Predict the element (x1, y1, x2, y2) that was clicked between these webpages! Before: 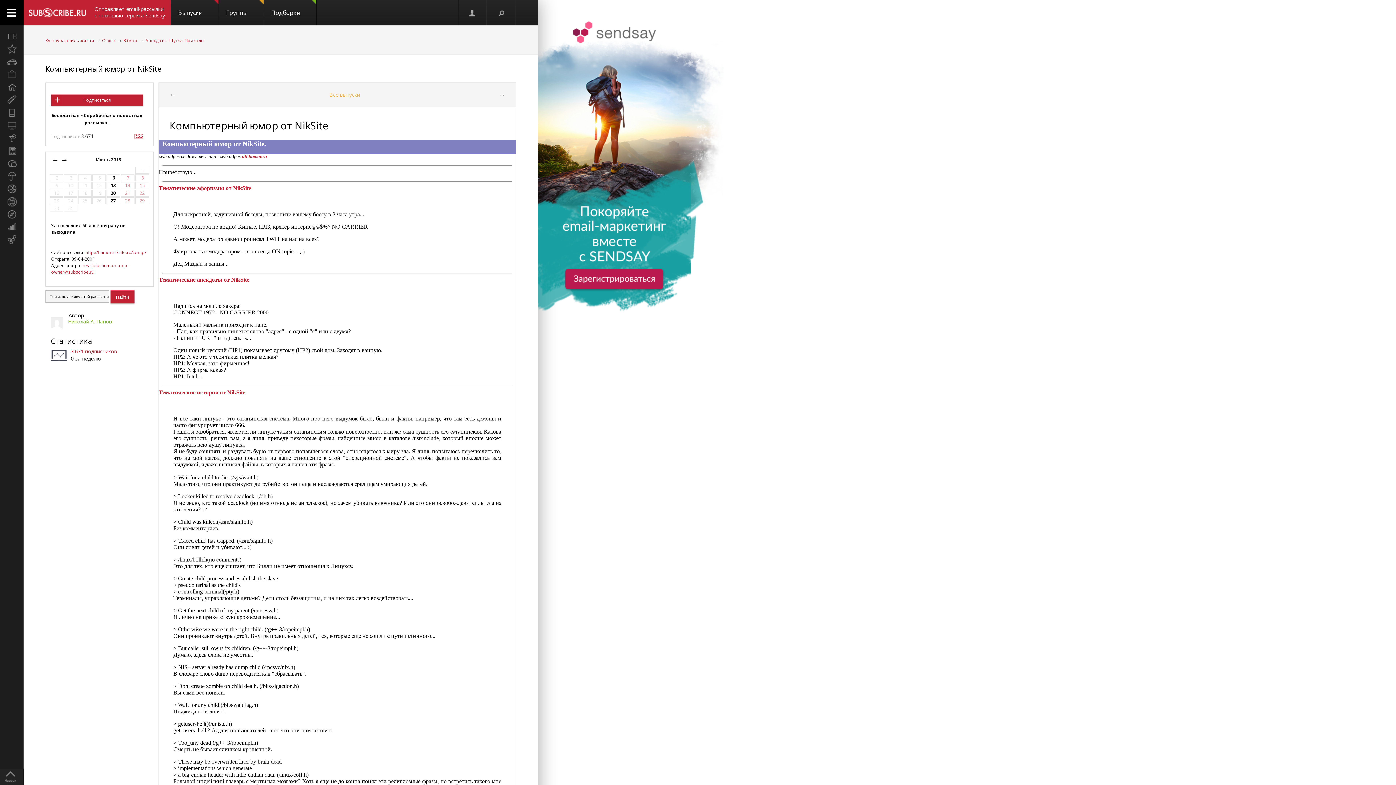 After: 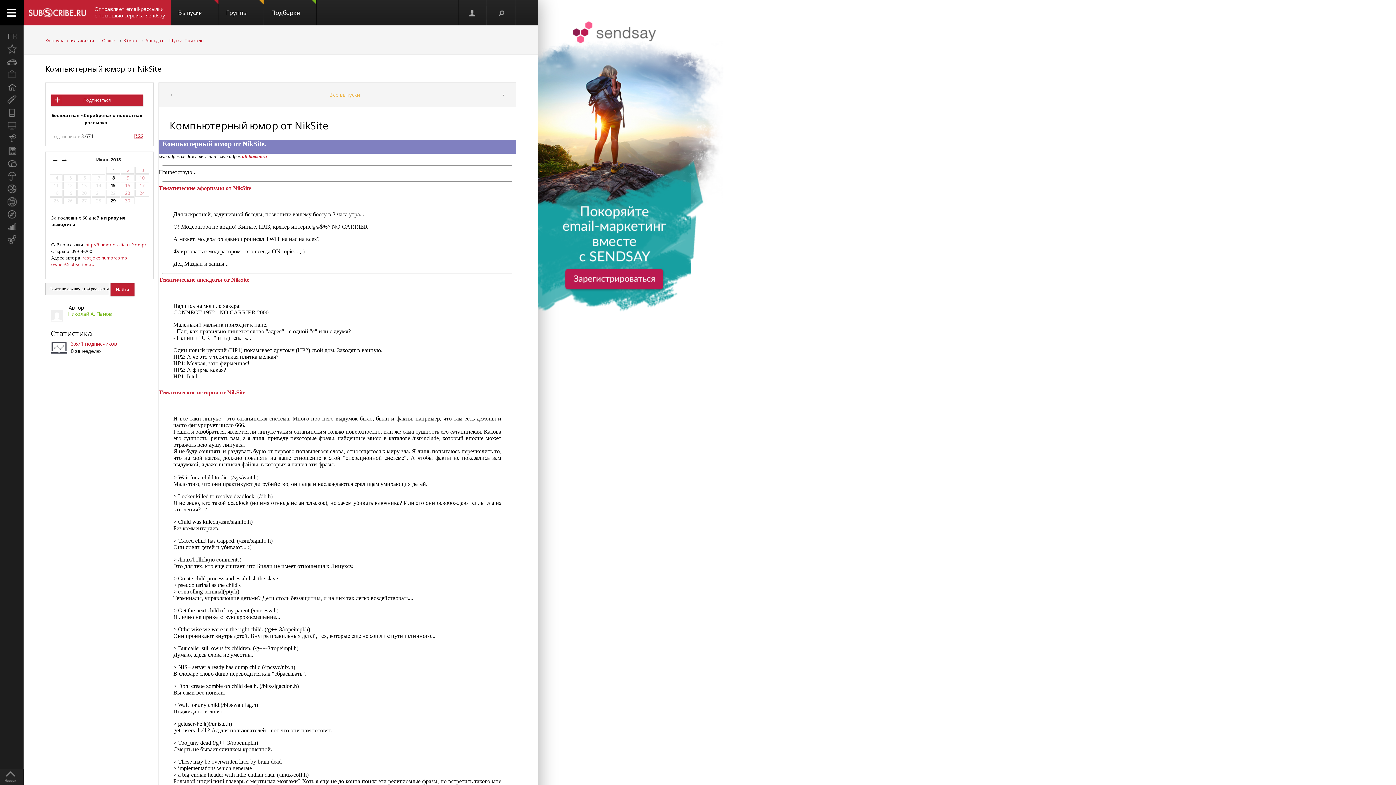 Action: label: ← bbox: (51, 156, 58, 164)